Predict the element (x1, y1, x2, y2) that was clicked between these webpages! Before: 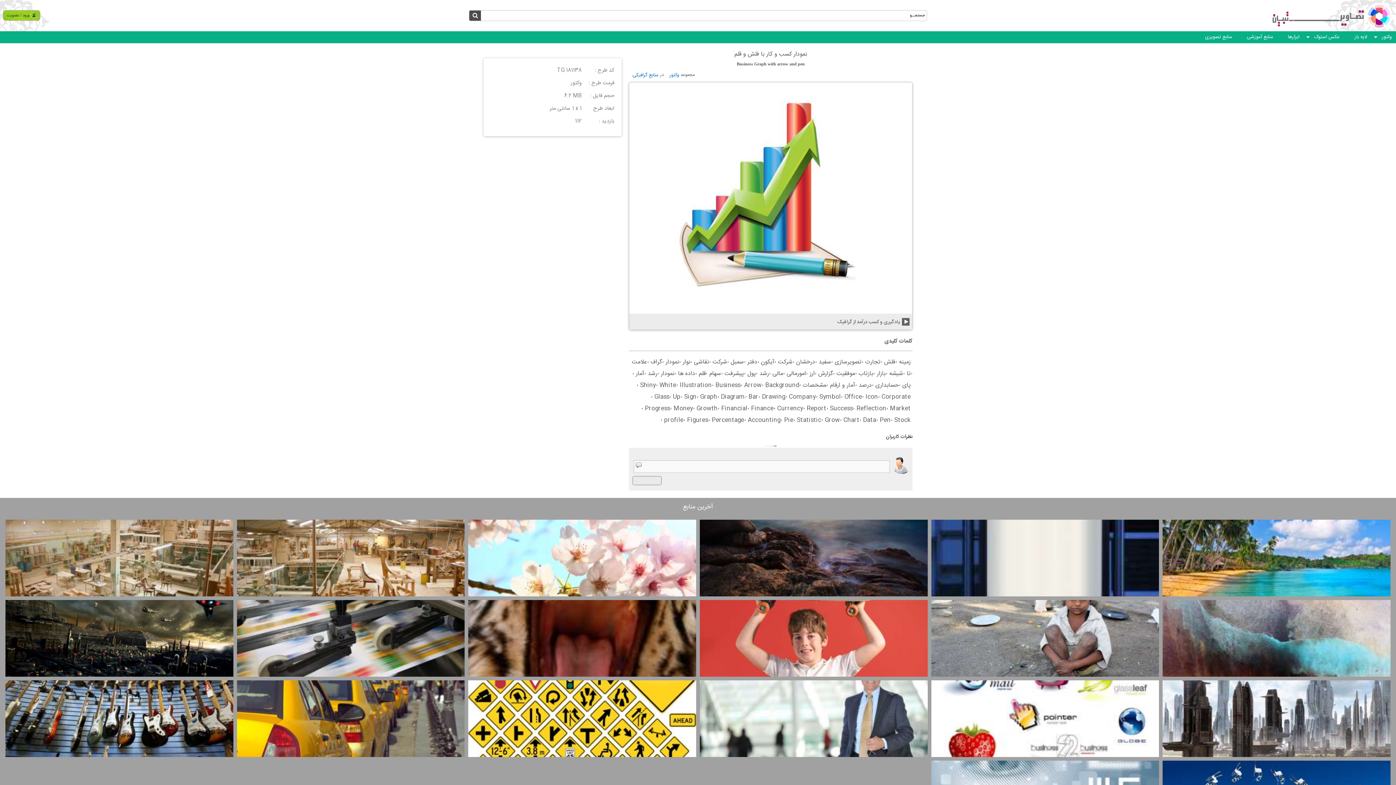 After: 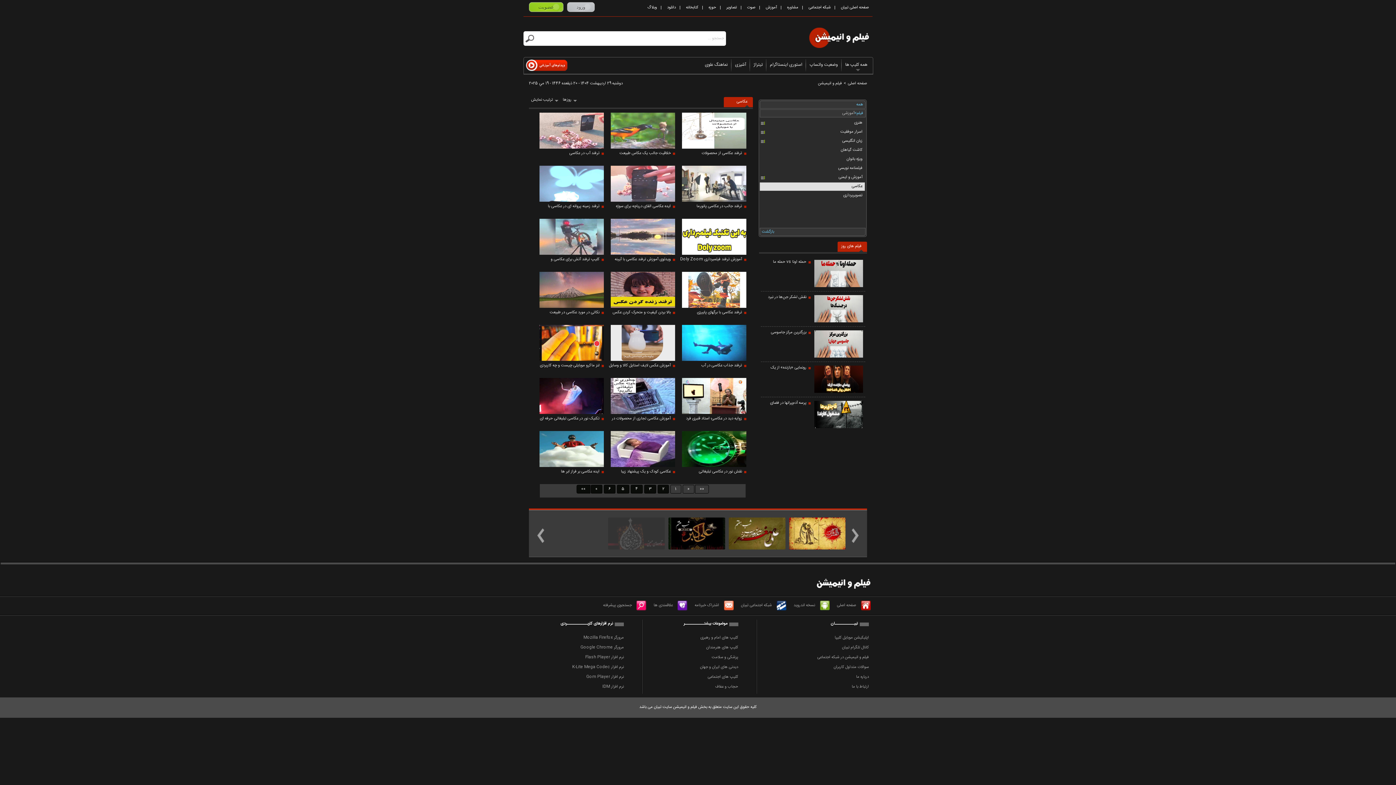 Action: label: منابع آموزشی bbox: (1240, 33, 1277, 41)